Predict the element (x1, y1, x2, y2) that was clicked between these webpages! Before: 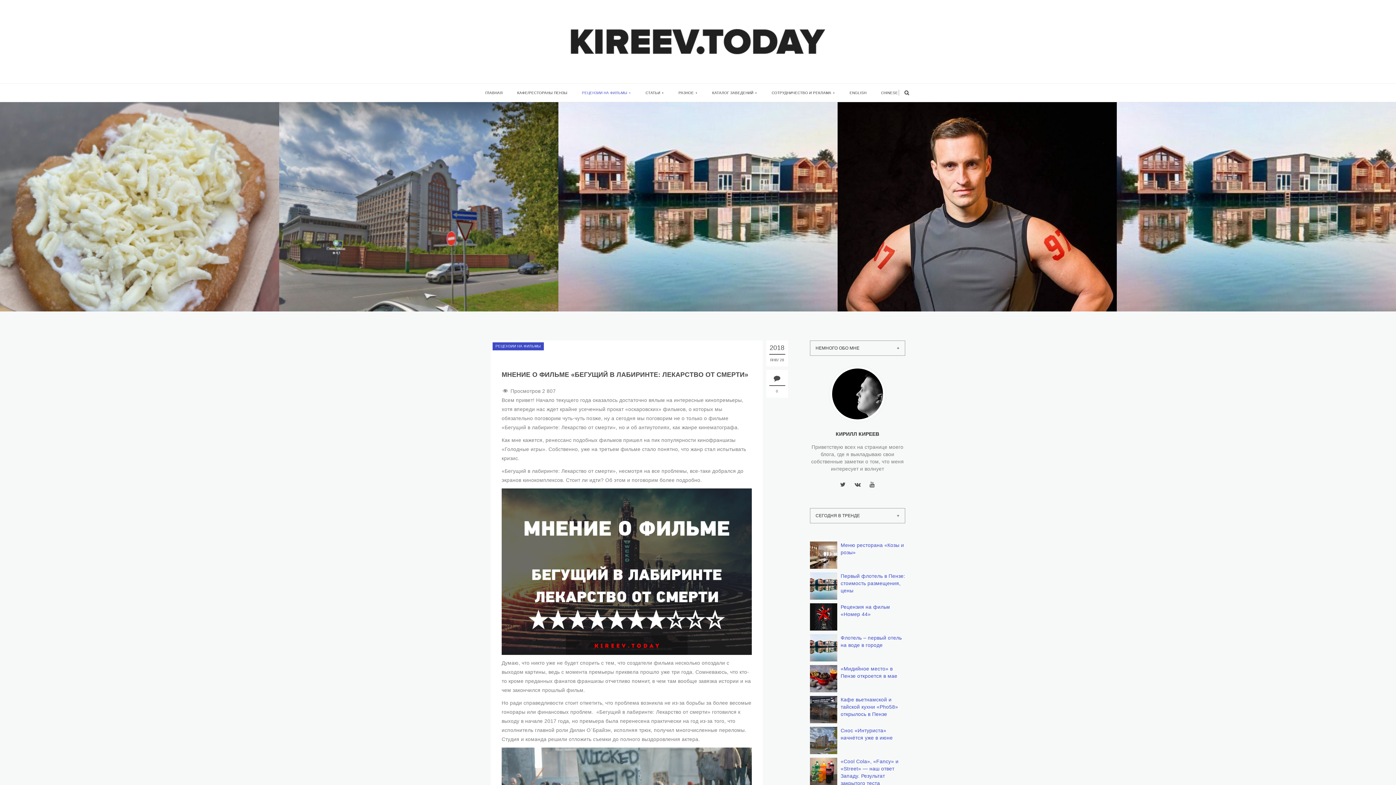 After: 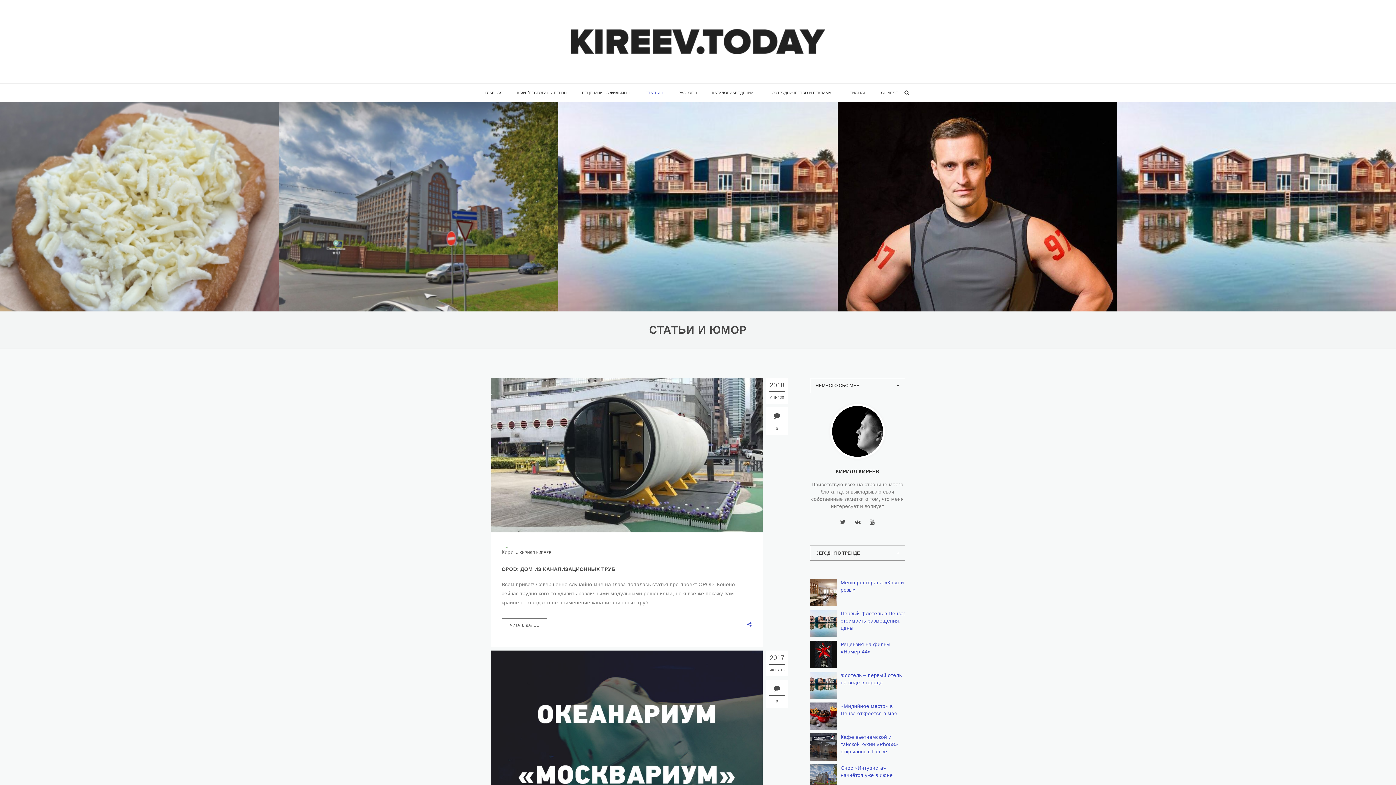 Action: label: СТАТЬИ bbox: (645, 83, 664, 102)